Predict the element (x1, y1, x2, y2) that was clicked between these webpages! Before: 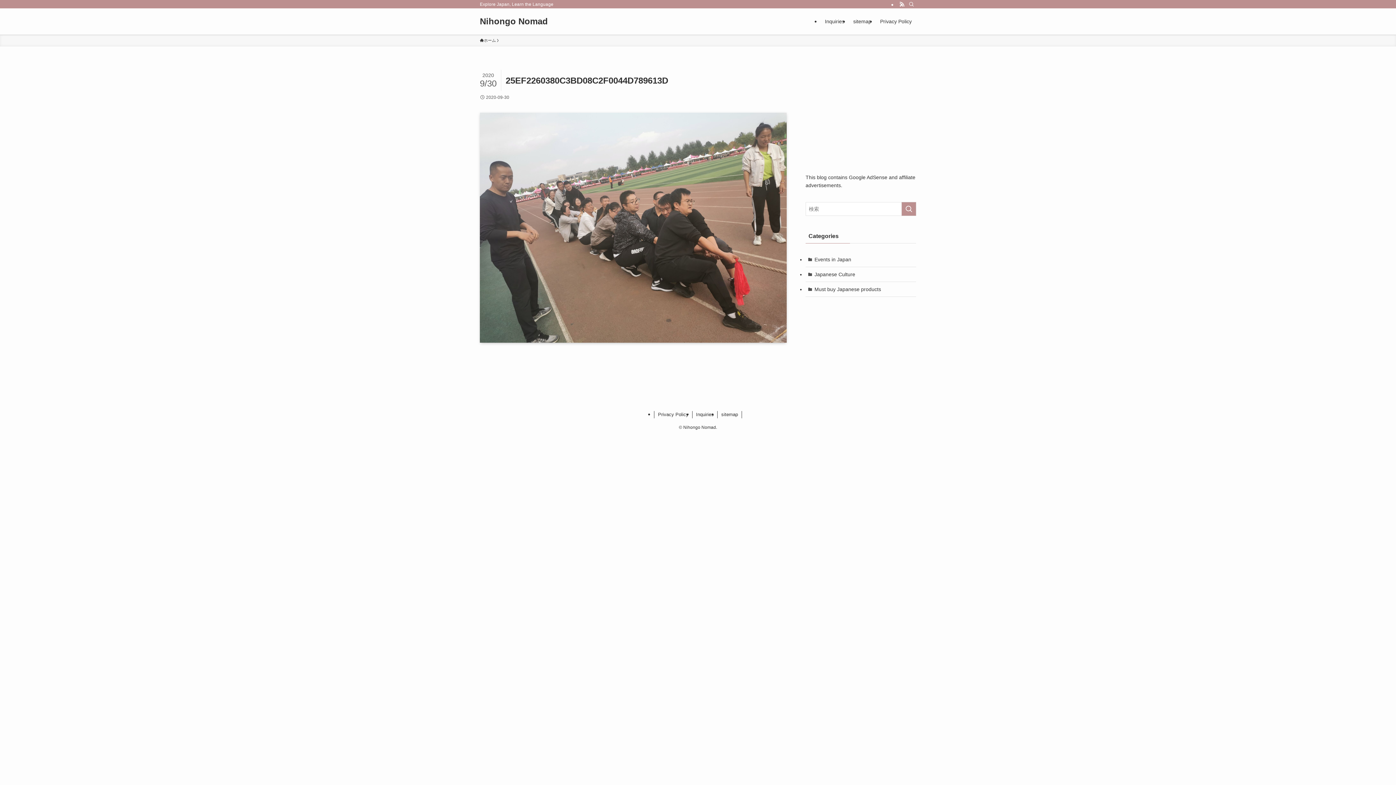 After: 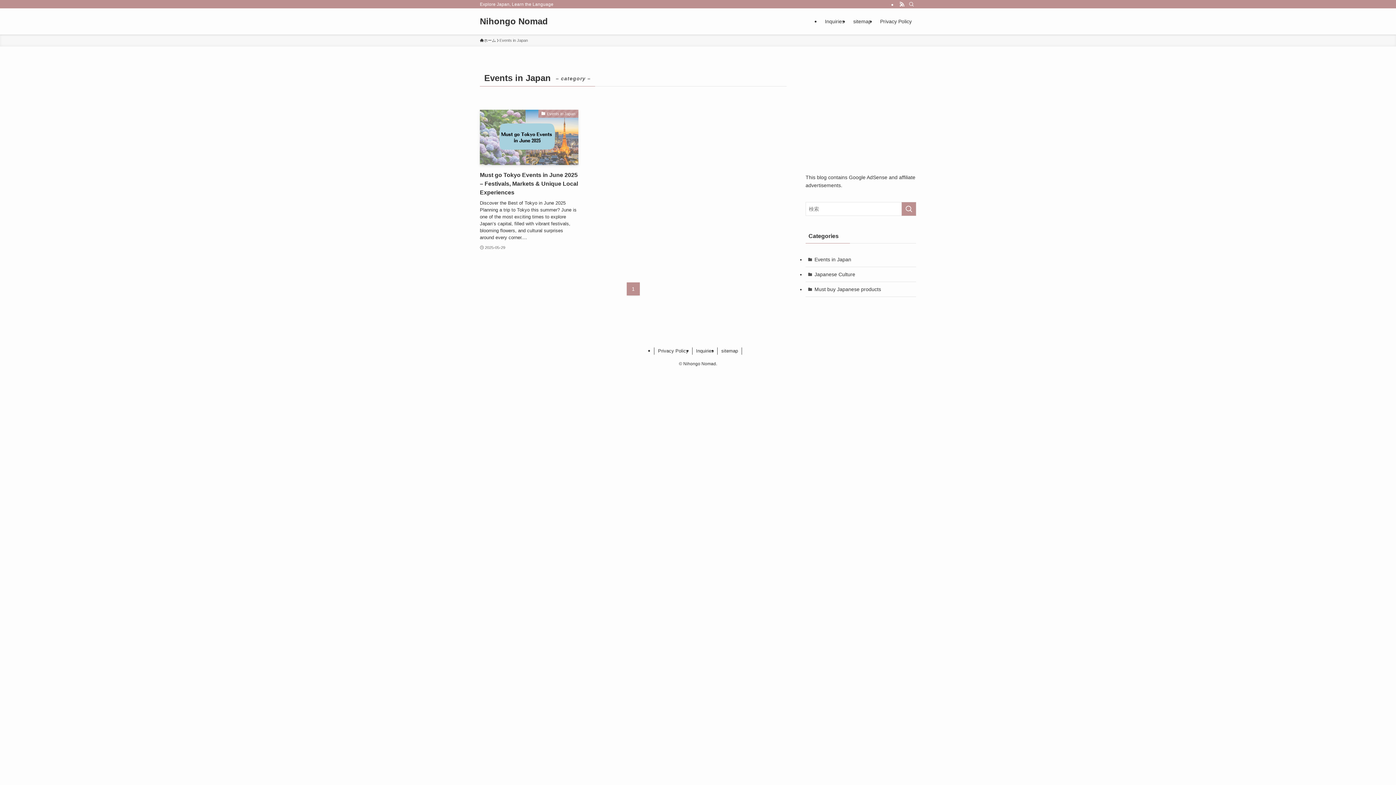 Action: label: Events in Japan bbox: (805, 252, 916, 267)